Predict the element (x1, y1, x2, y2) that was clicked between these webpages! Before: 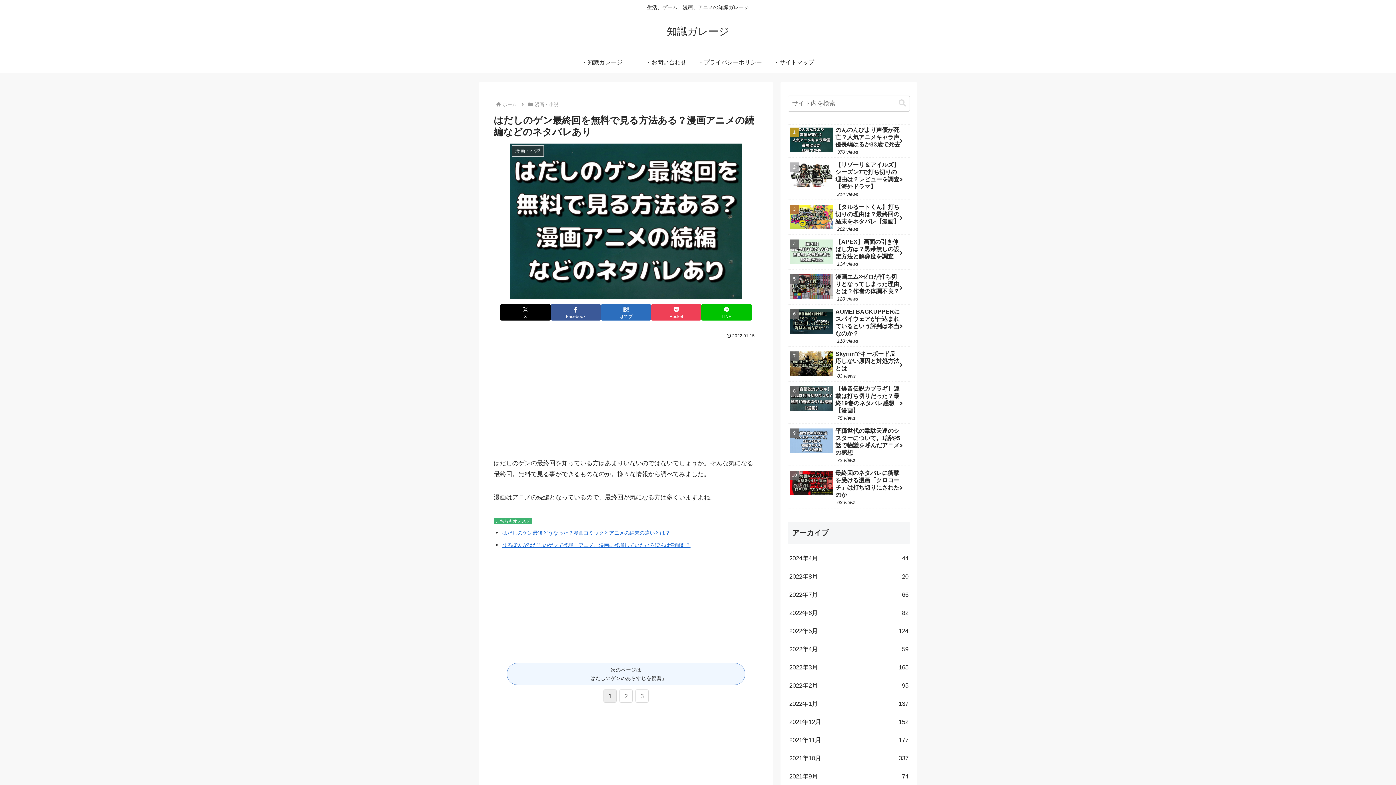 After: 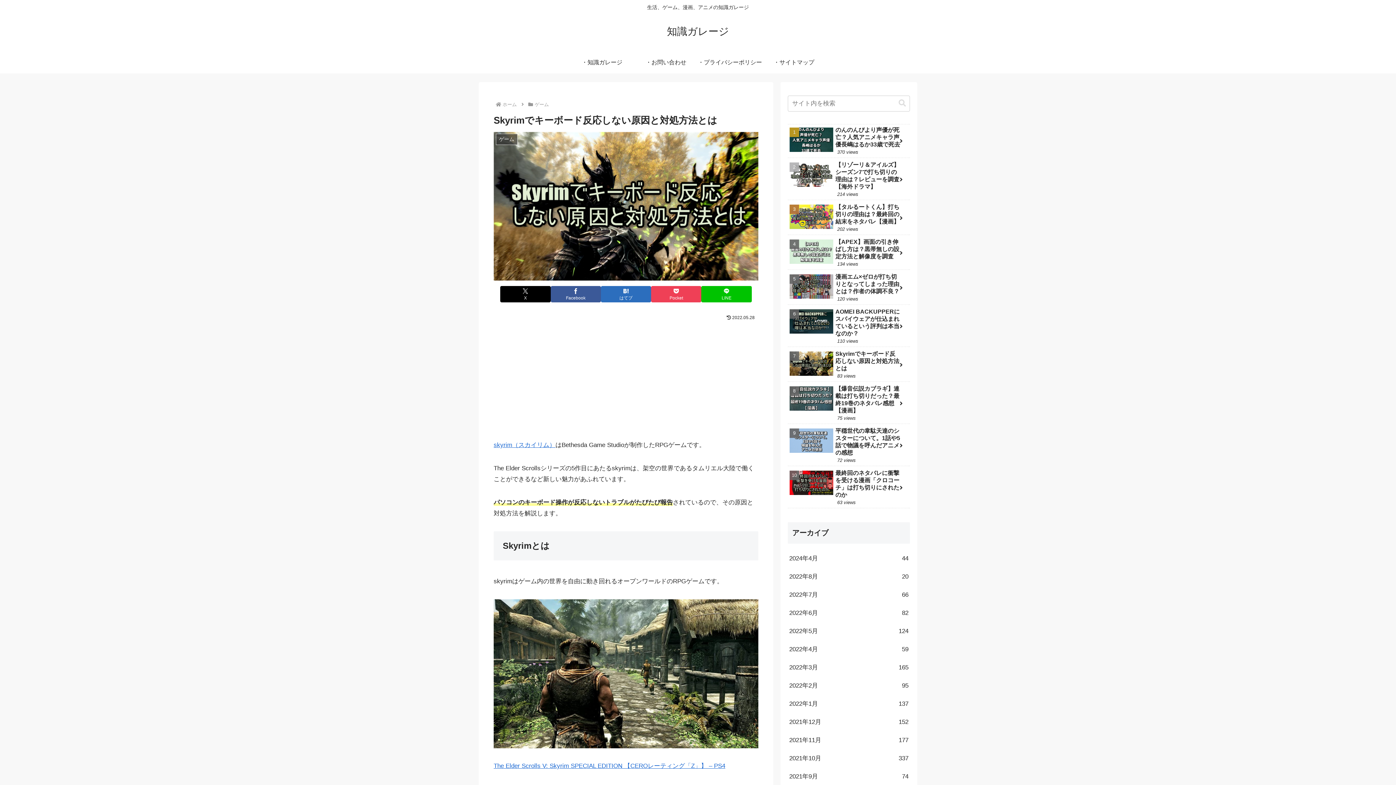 Action: bbox: (788, 348, 910, 382) label: Skyrimでキーボード反応しない原因と対処方法とは
83 views